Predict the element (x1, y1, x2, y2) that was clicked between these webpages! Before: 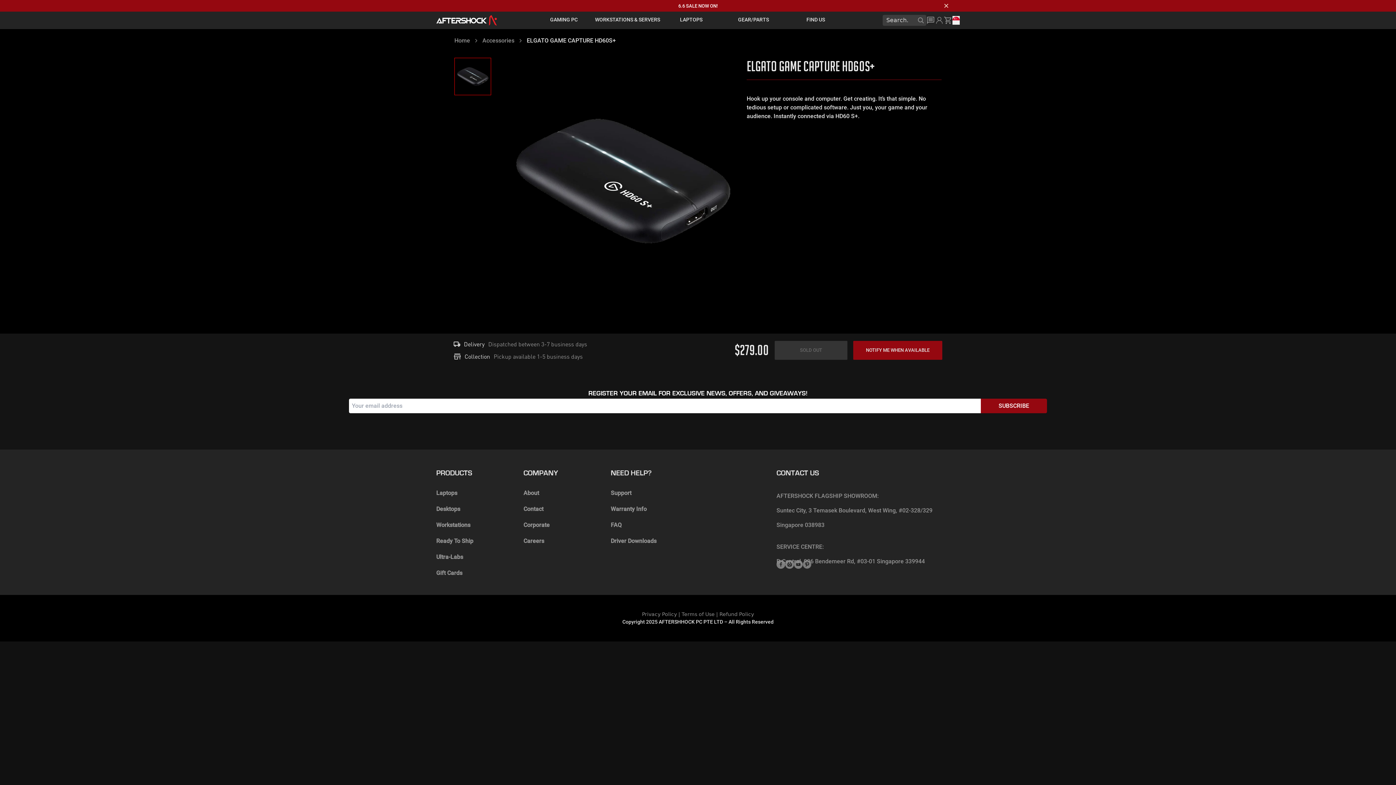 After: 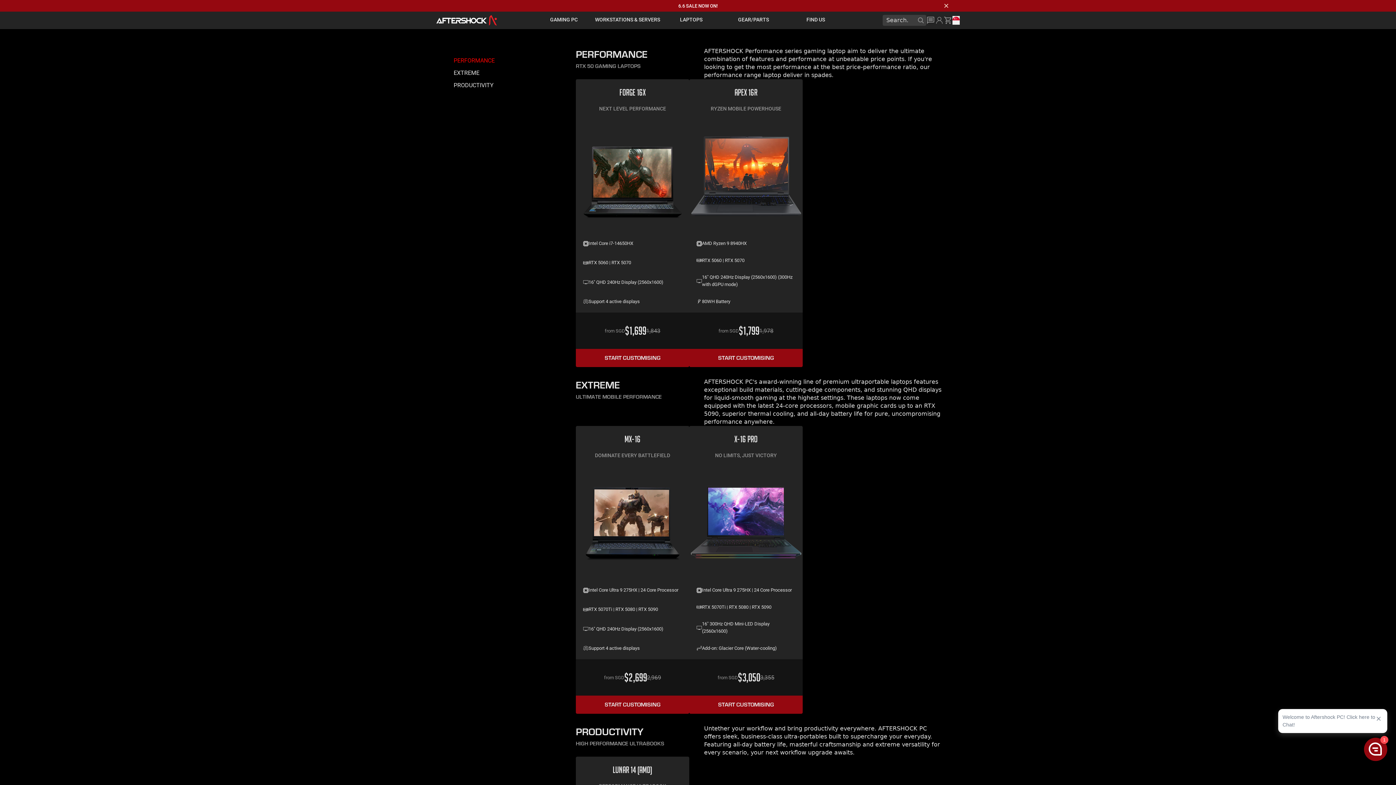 Action: bbox: (436, 485, 523, 494) label: Laptops